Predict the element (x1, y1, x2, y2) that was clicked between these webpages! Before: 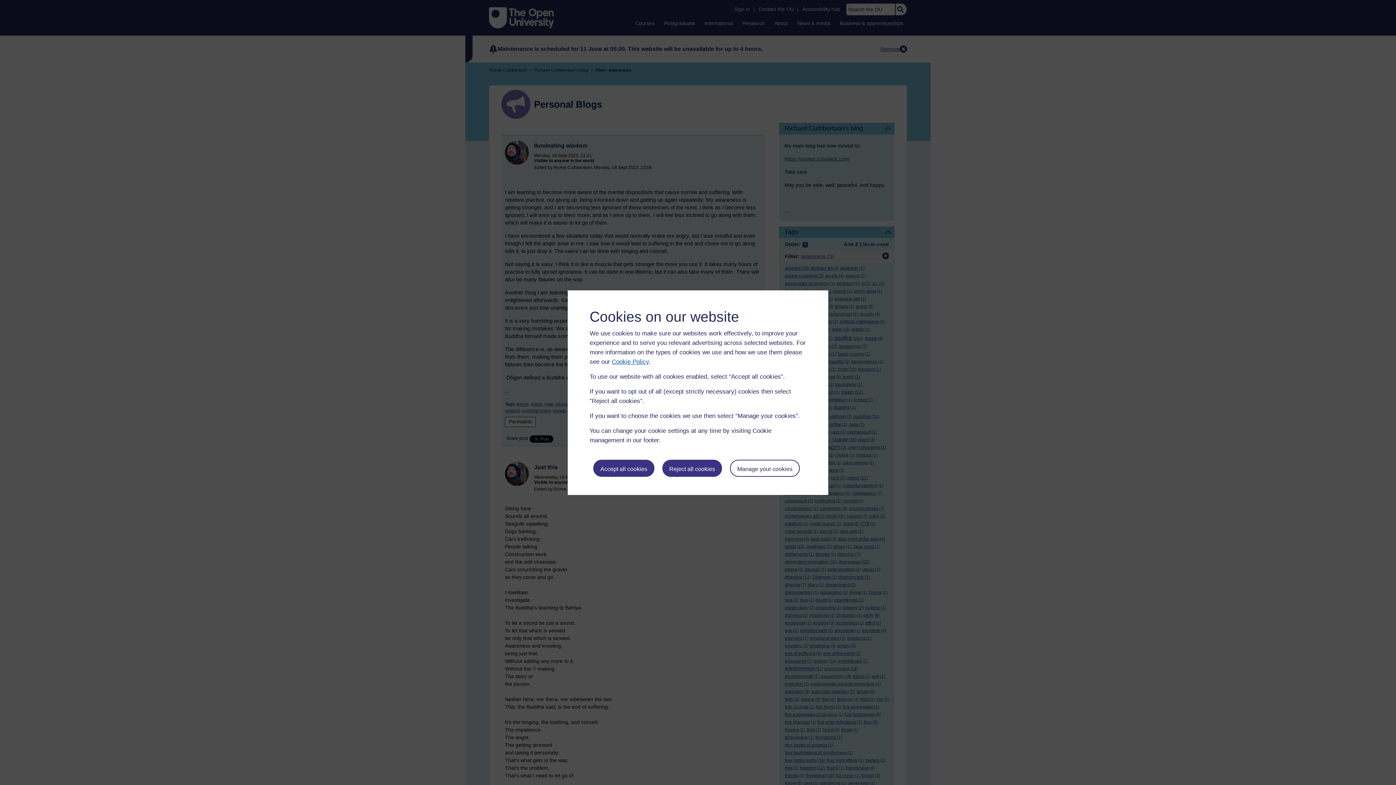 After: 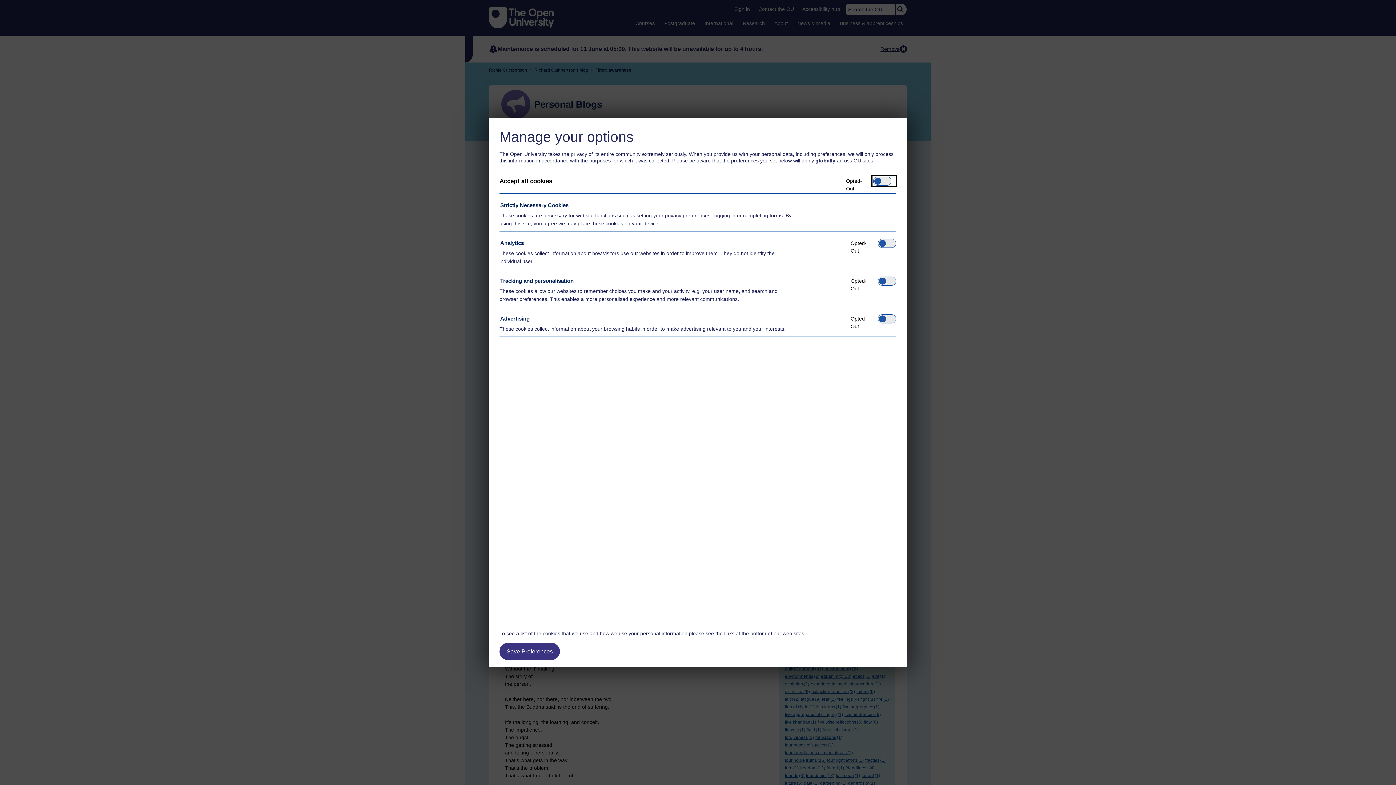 Action: bbox: (730, 459, 799, 476) label: Manage your cookies